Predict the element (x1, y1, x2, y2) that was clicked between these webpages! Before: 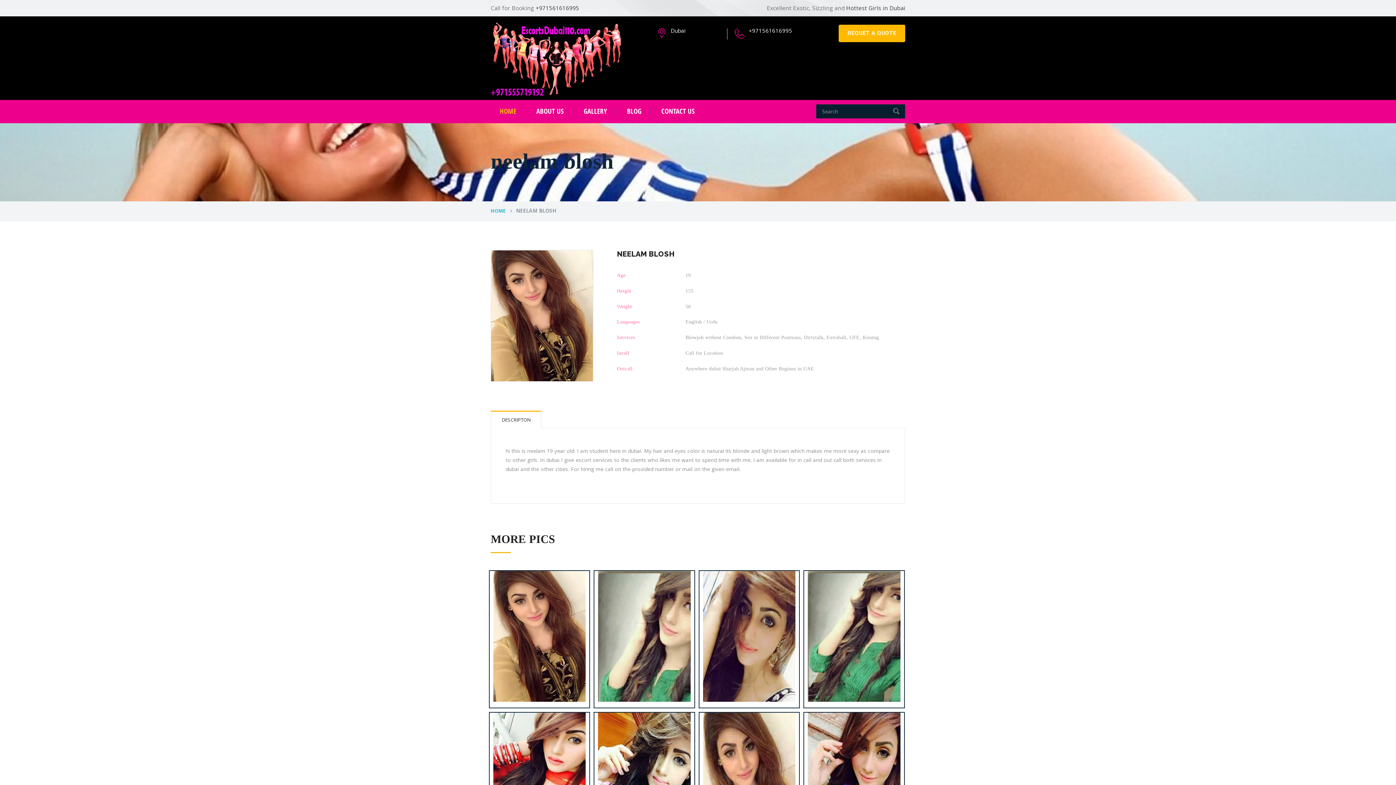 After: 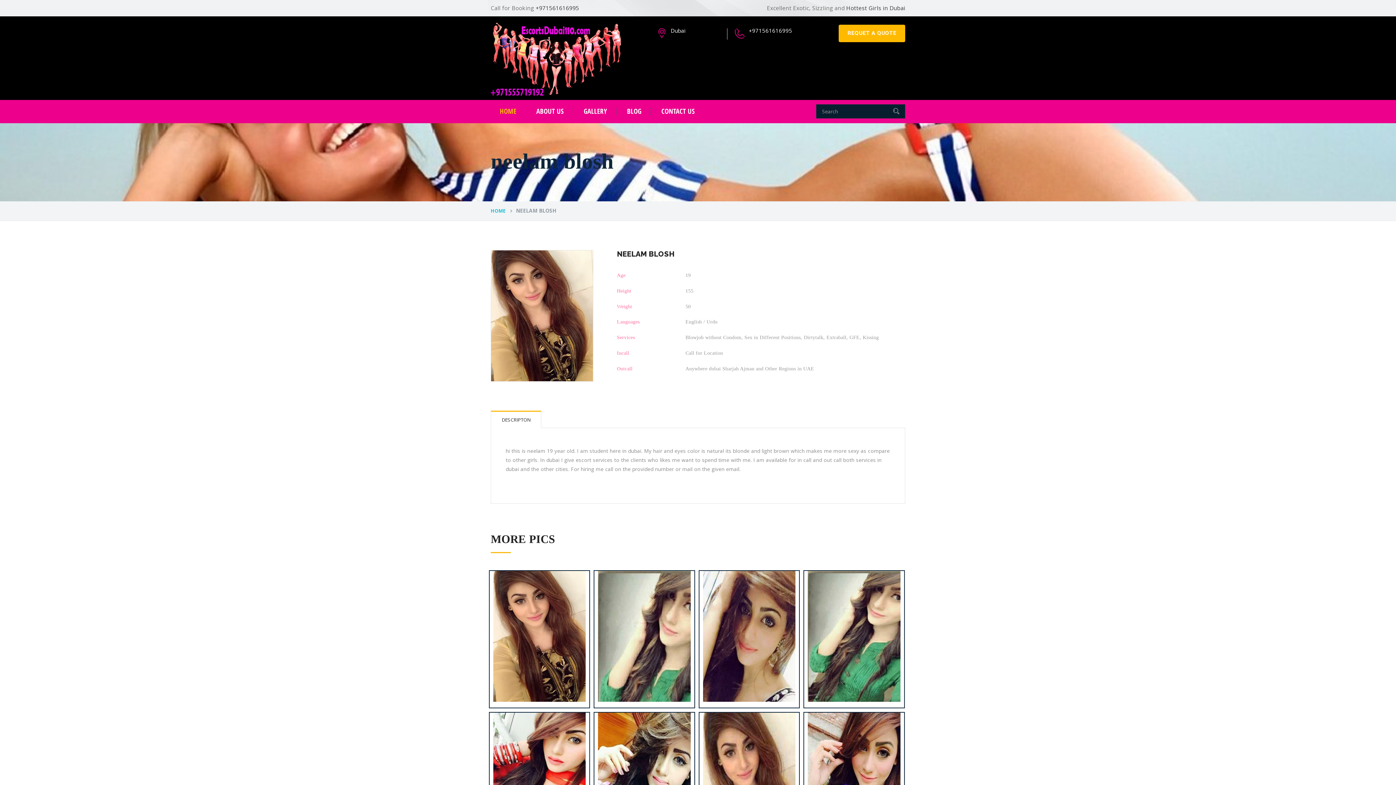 Action: bbox: (657, 32, 667, 39)